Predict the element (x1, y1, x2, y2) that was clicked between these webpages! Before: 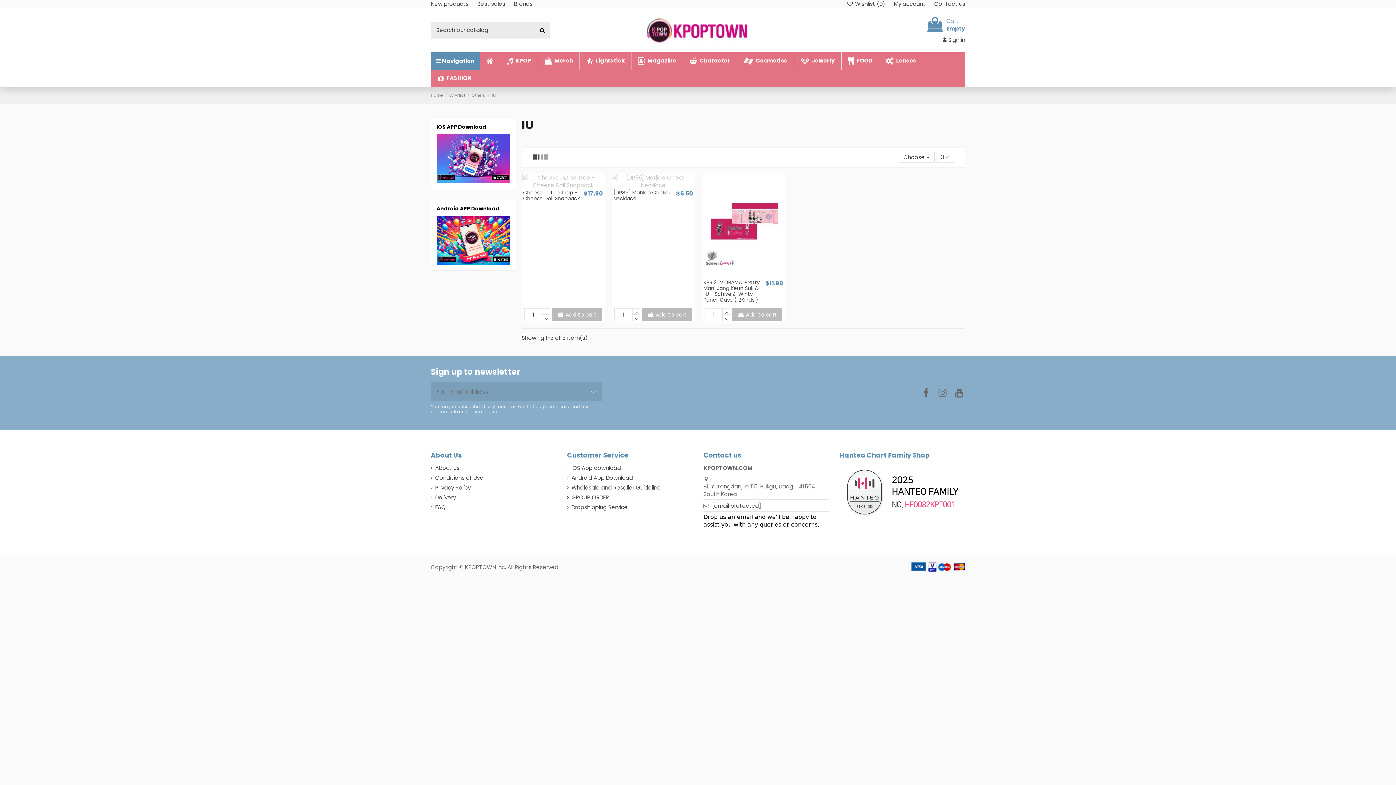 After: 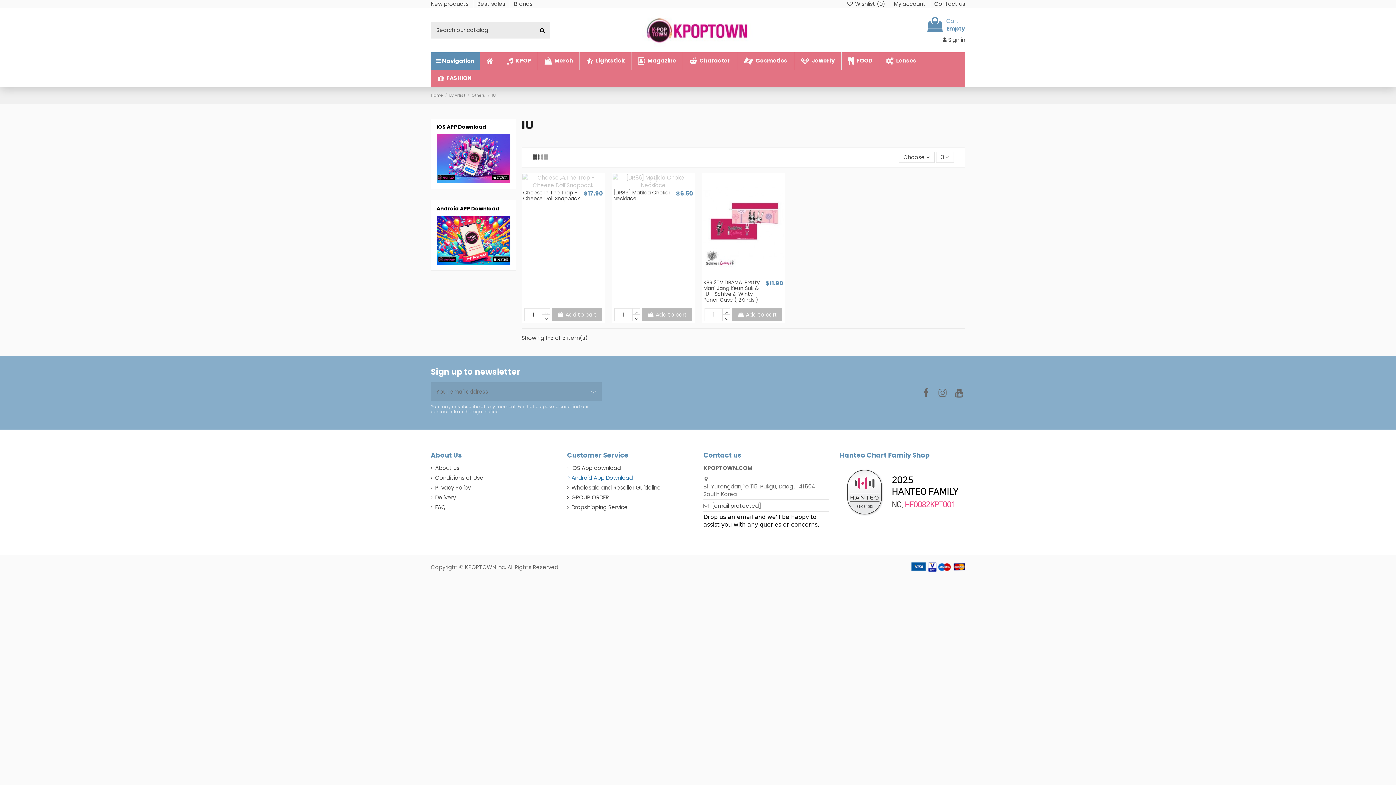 Action: bbox: (567, 474, 633, 481) label: Android App Download